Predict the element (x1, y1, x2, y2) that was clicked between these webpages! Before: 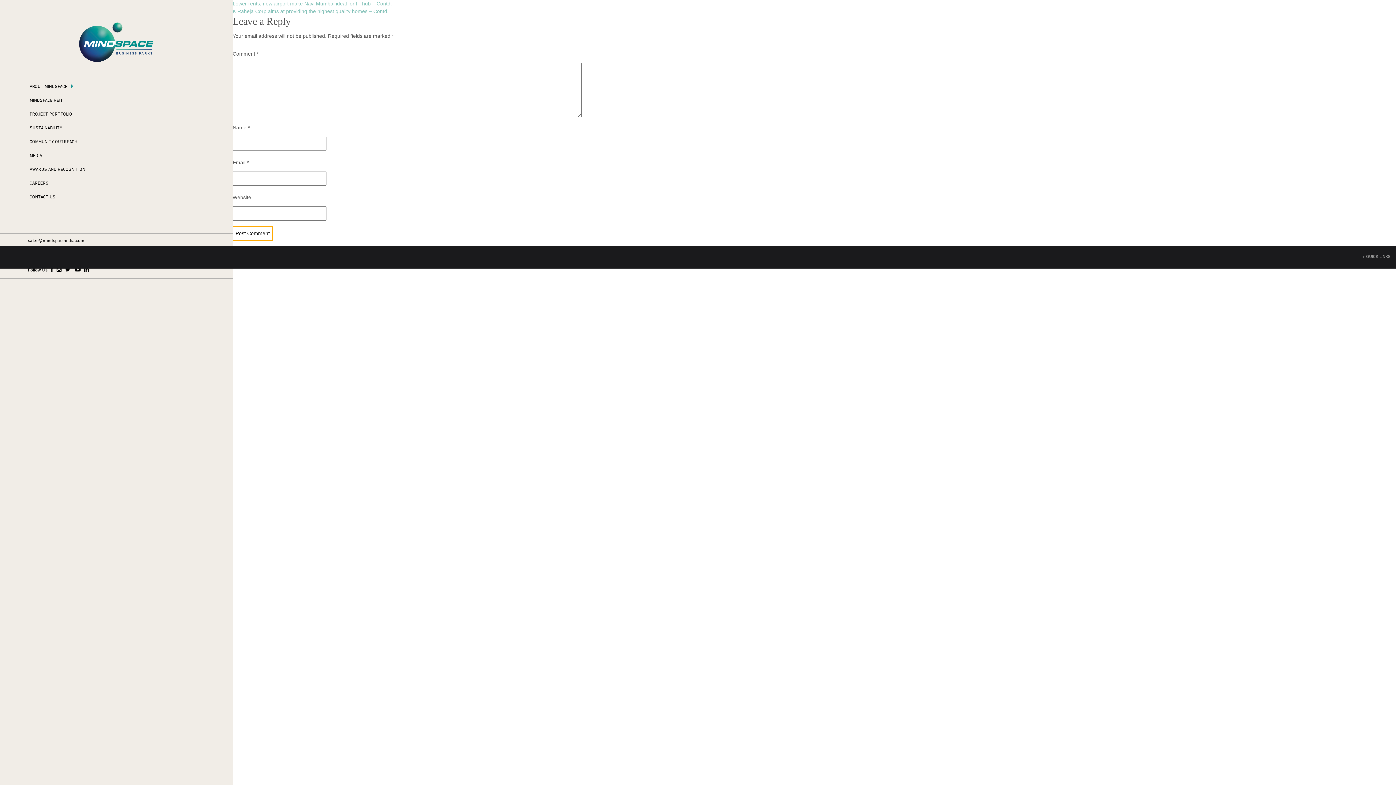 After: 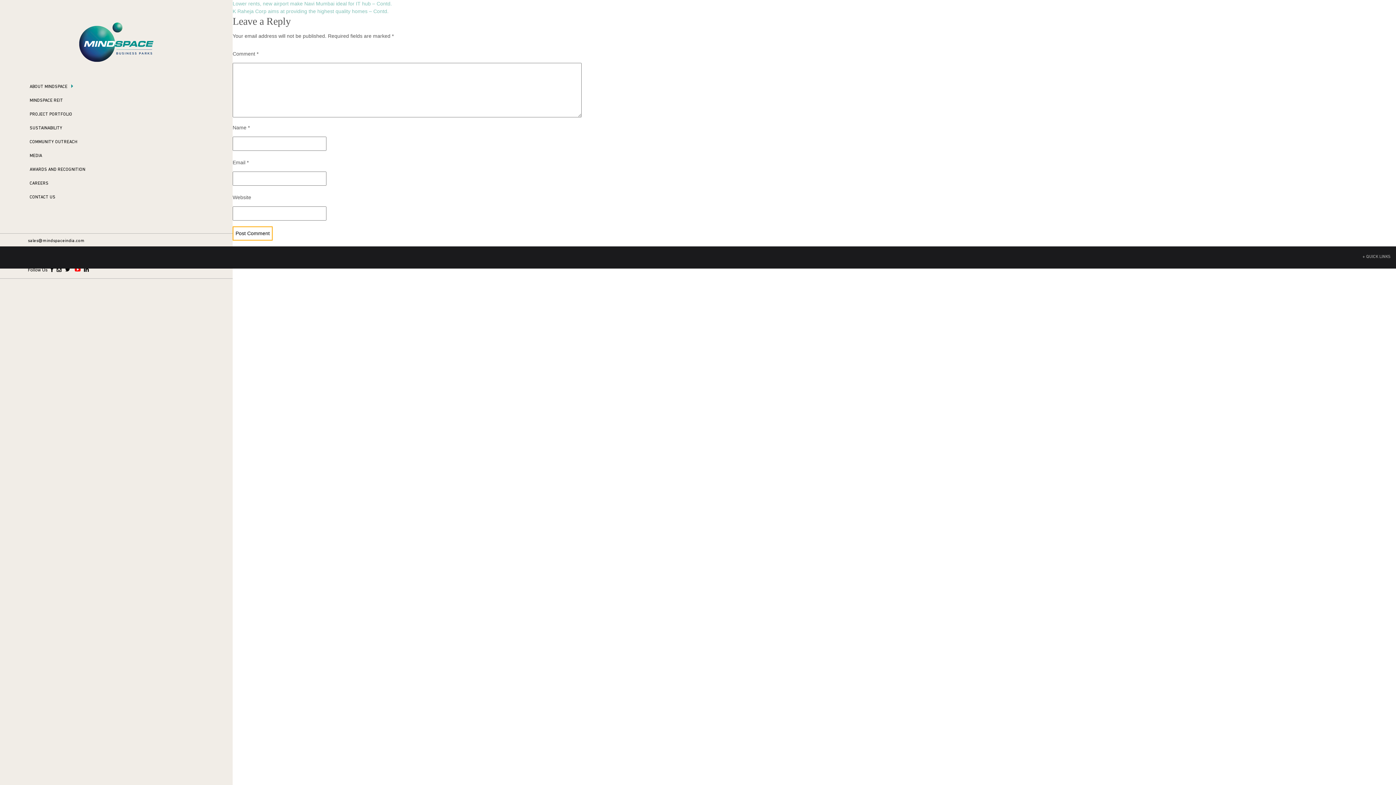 Action: bbox: (74, 268, 80, 272)